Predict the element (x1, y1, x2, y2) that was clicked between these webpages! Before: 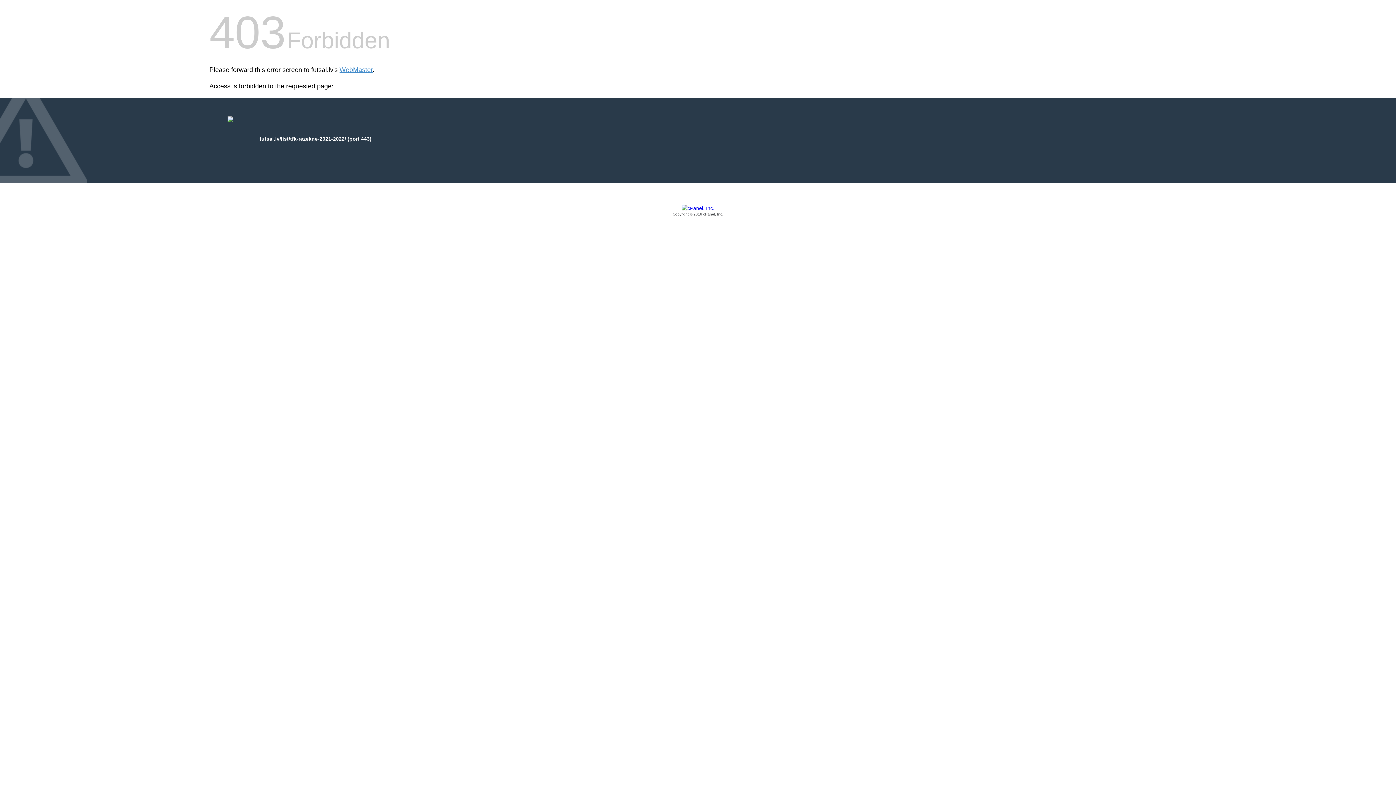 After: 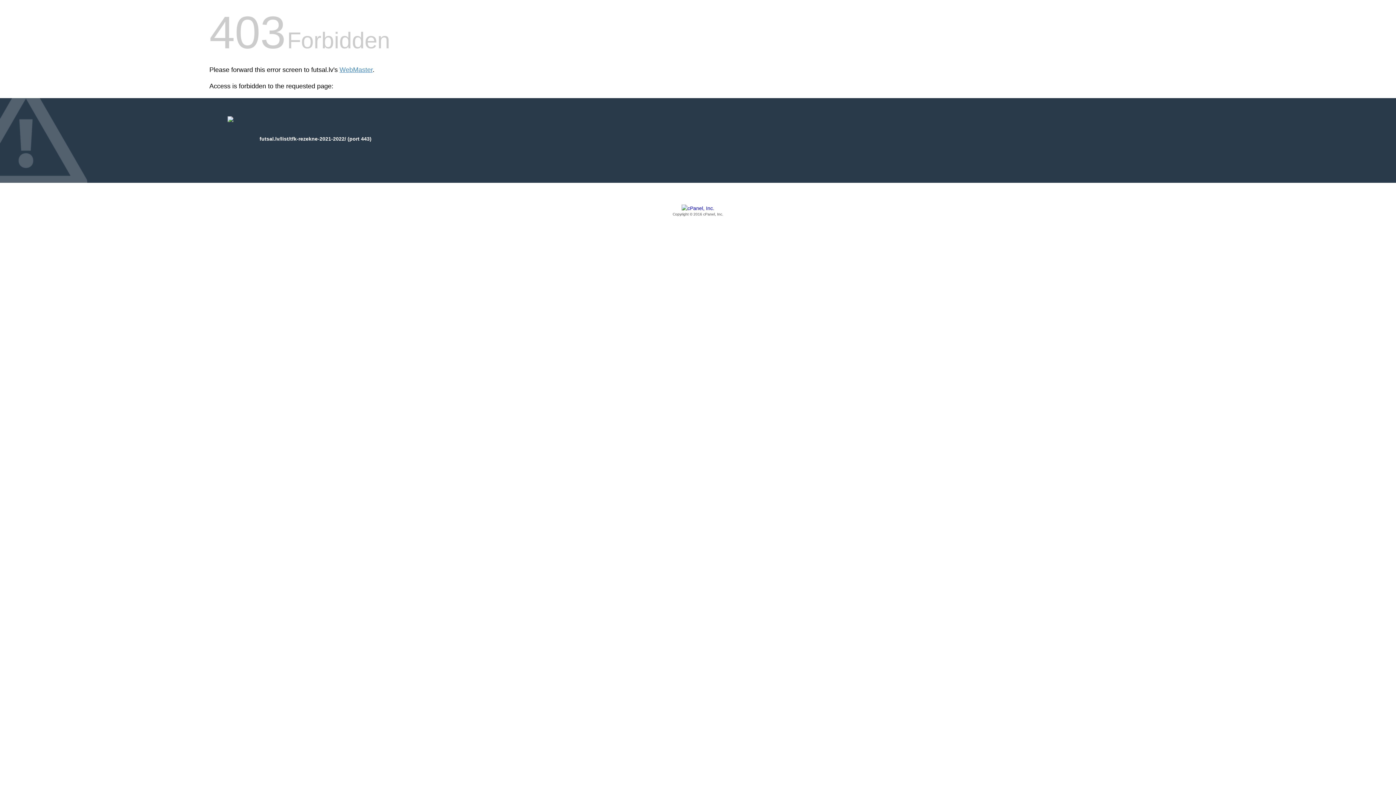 Action: bbox: (209, 205, 1186, 217) label: Copyright © 2016 cPanel, Inc.